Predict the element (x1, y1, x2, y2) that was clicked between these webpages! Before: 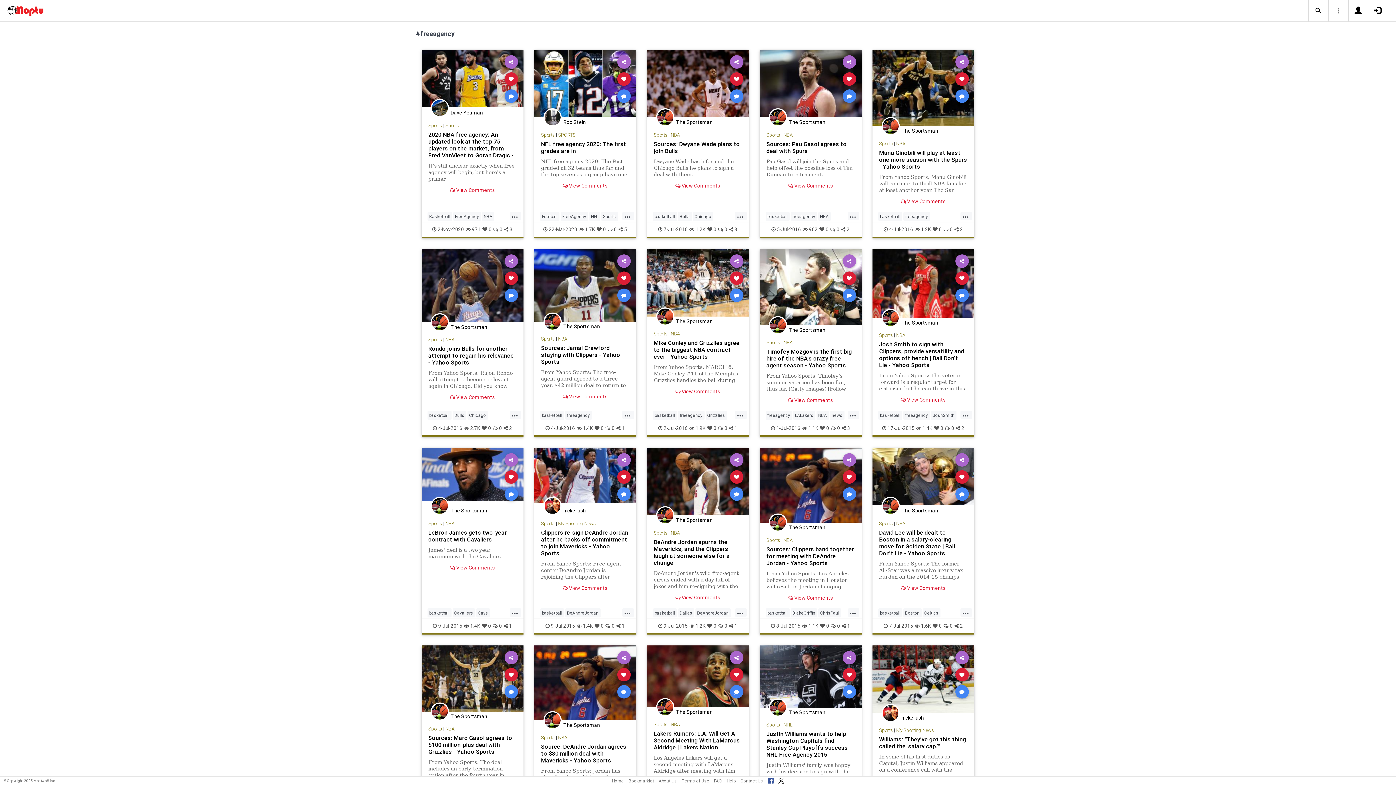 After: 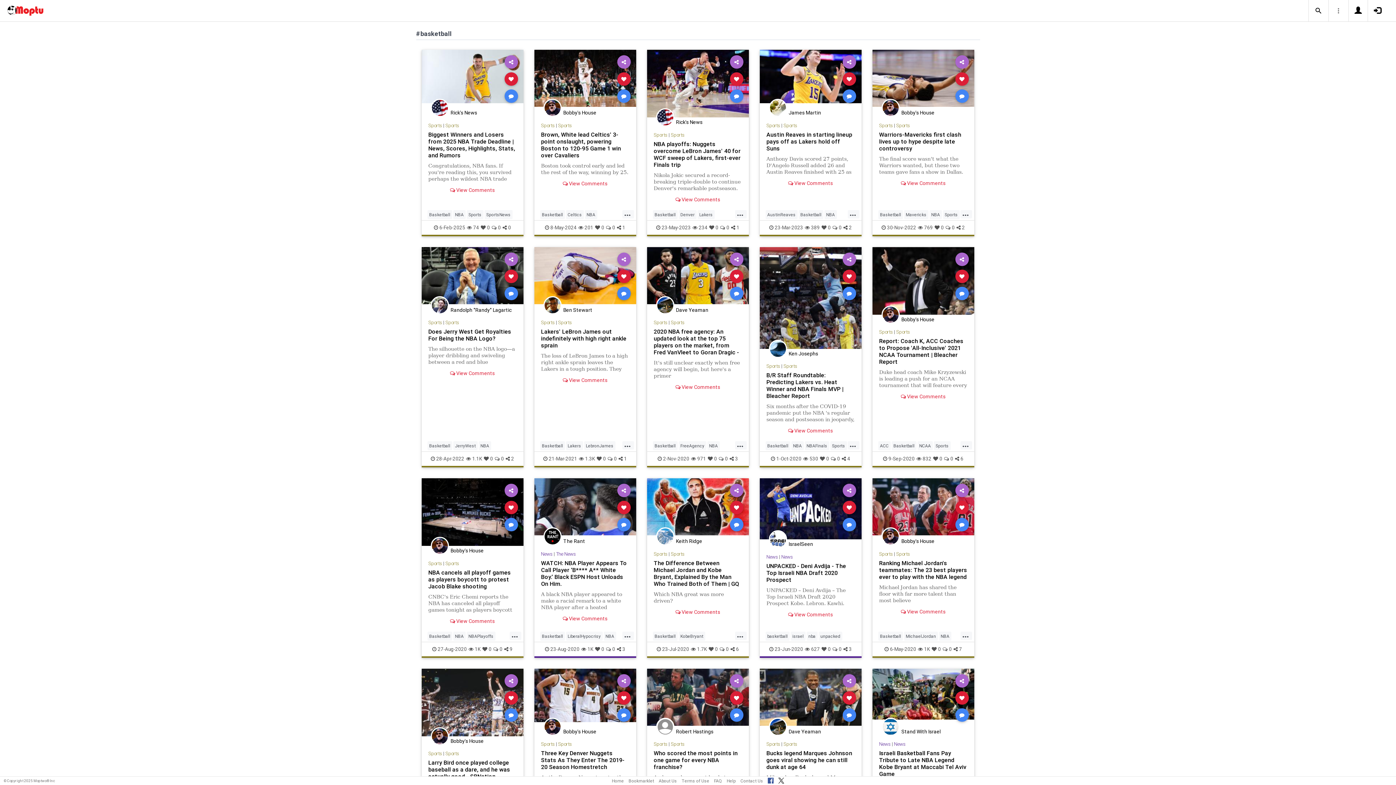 Action: label: basketball bbox: (765, 211, 789, 220)